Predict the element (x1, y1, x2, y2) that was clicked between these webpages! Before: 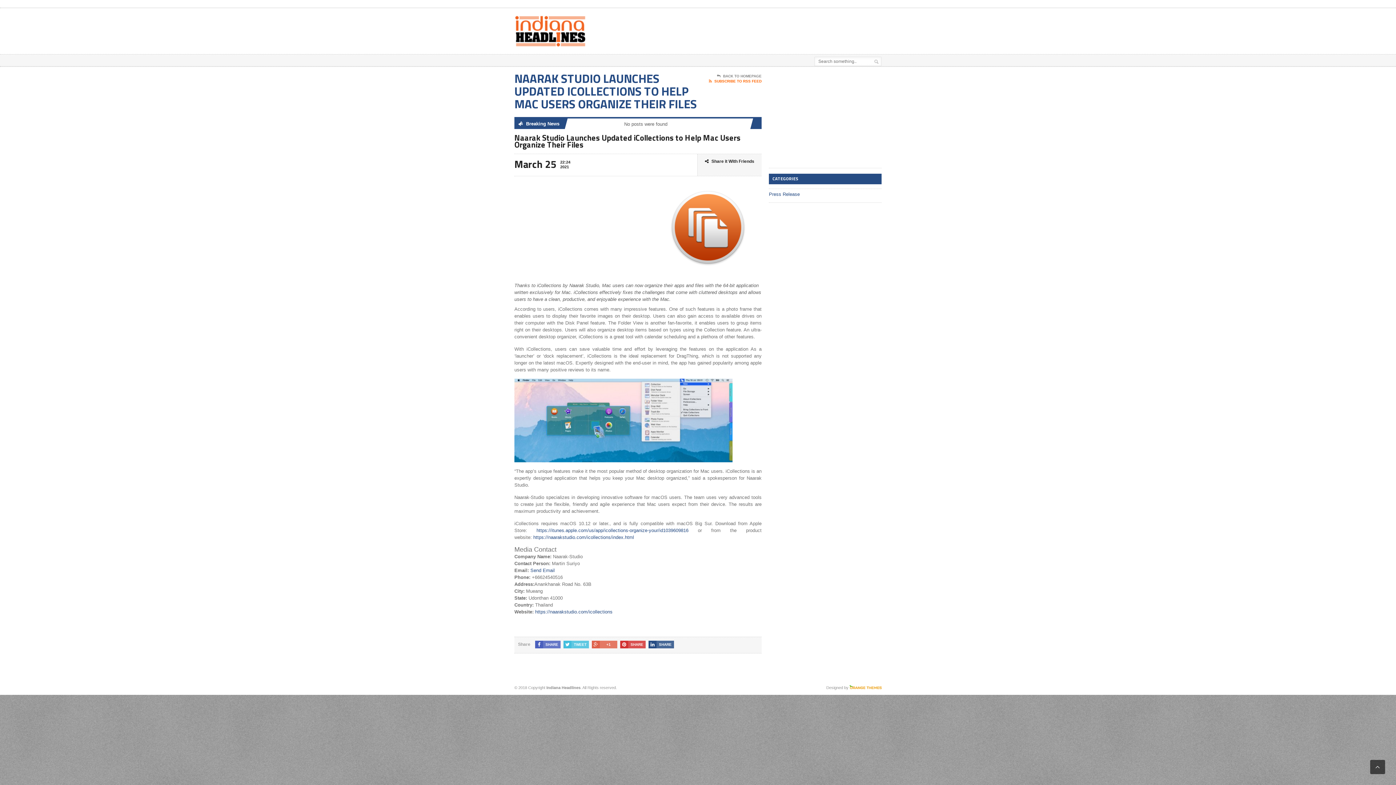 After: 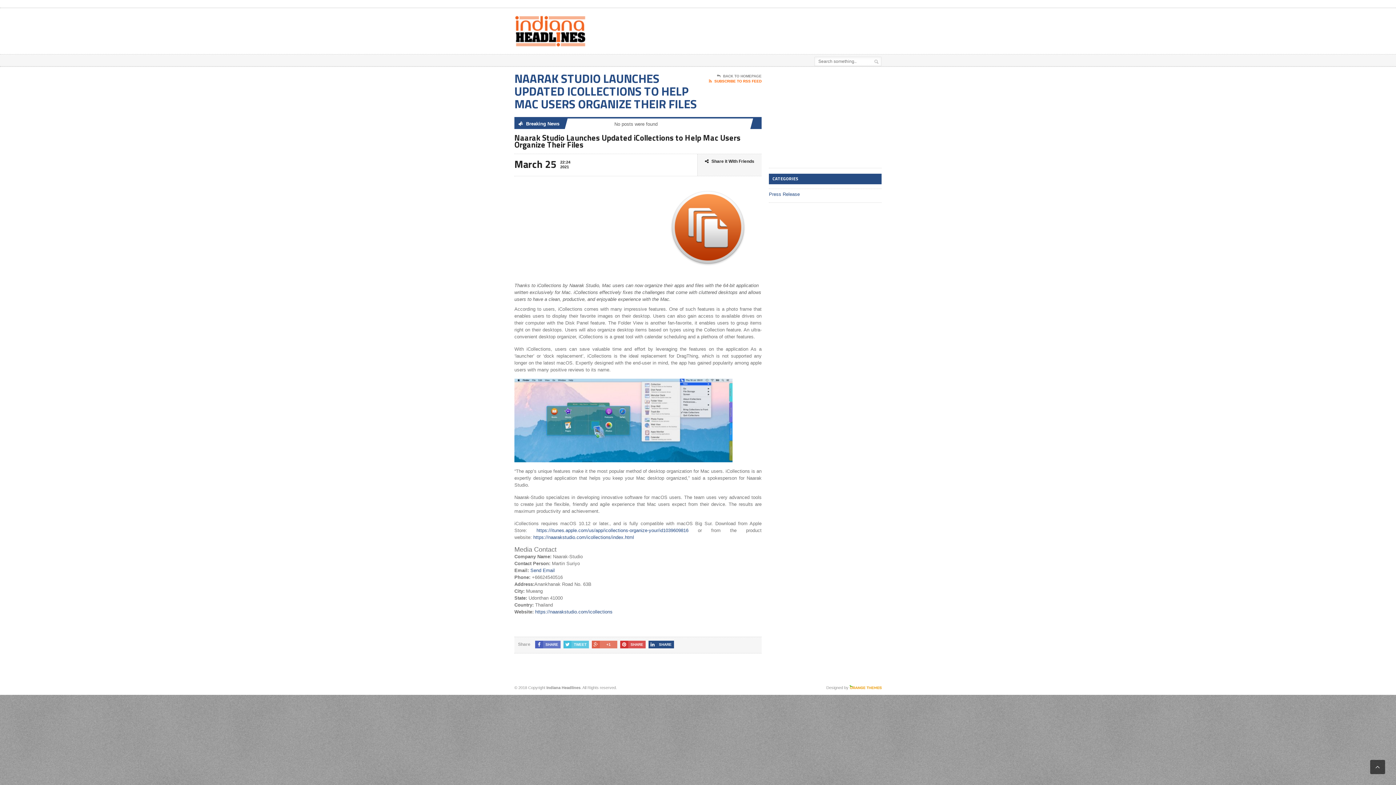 Action: label: SHARE bbox: (648, 641, 674, 648)